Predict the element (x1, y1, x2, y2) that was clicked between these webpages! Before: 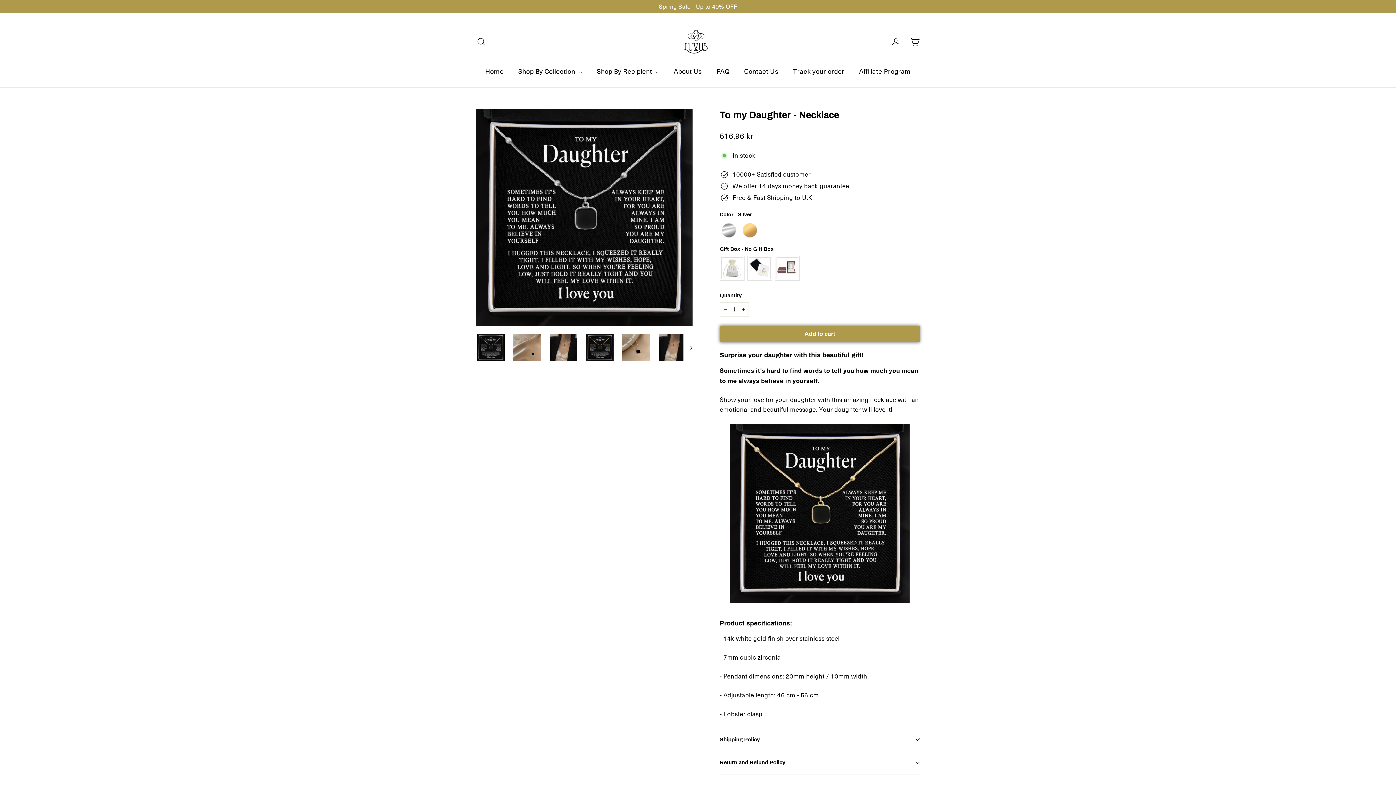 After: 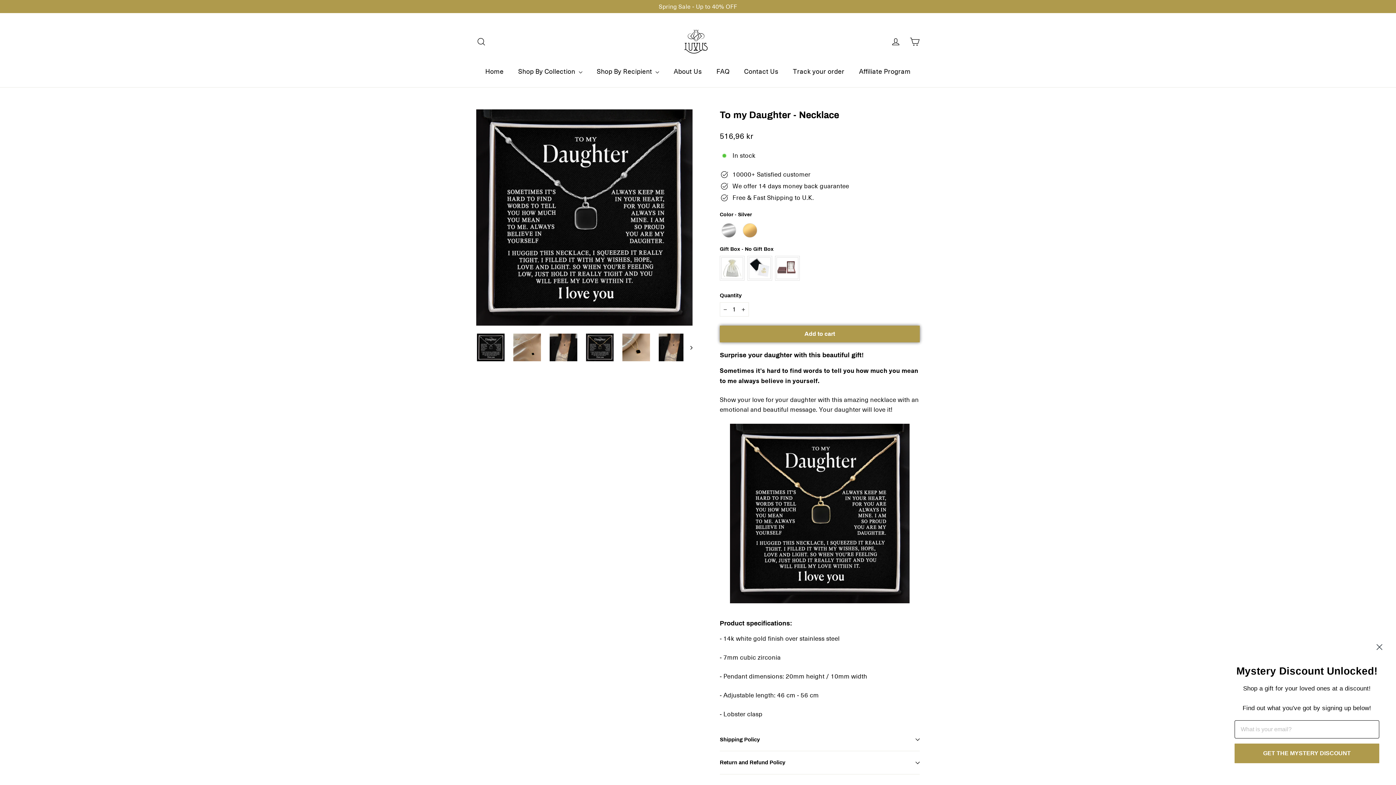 Action: bbox: (753, 3, 764, 17) label: Reduce item quantity by one